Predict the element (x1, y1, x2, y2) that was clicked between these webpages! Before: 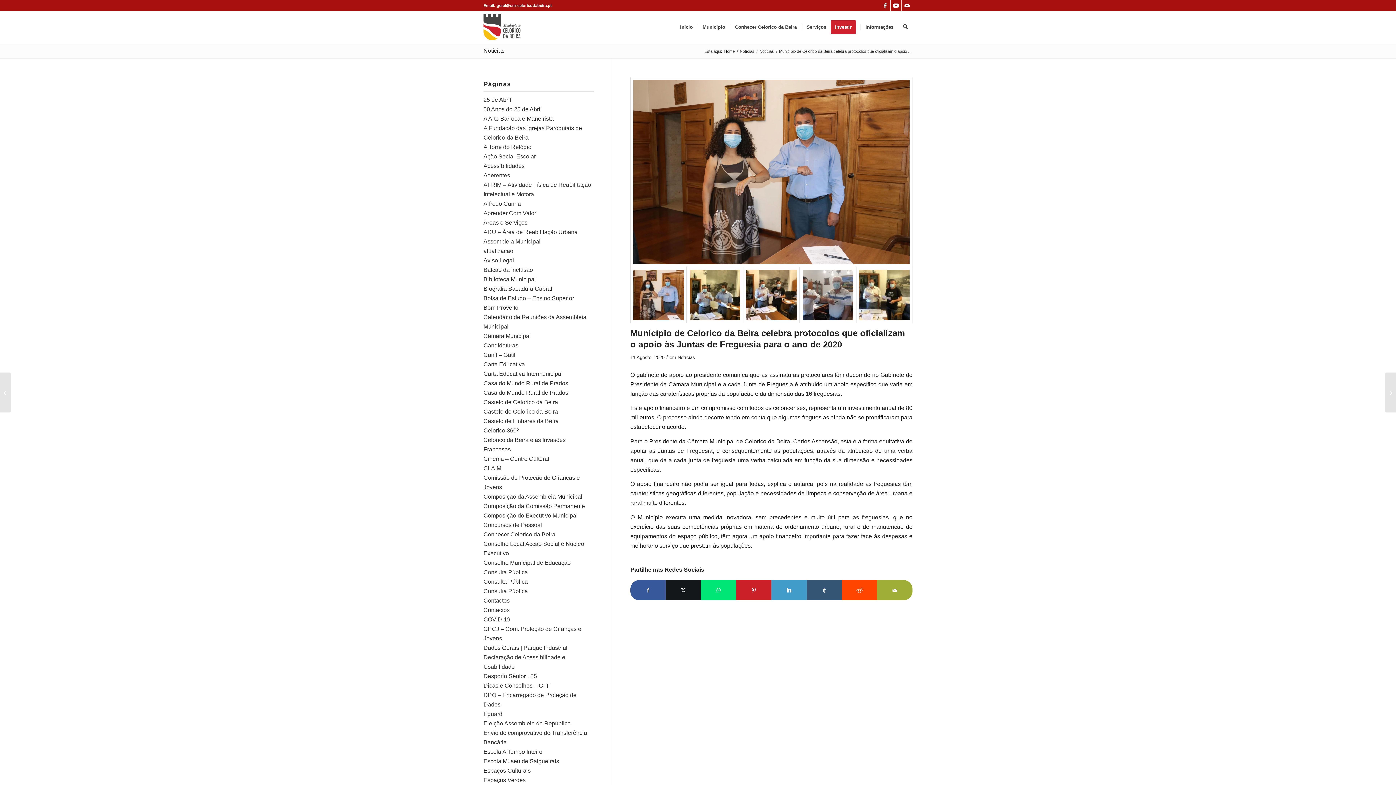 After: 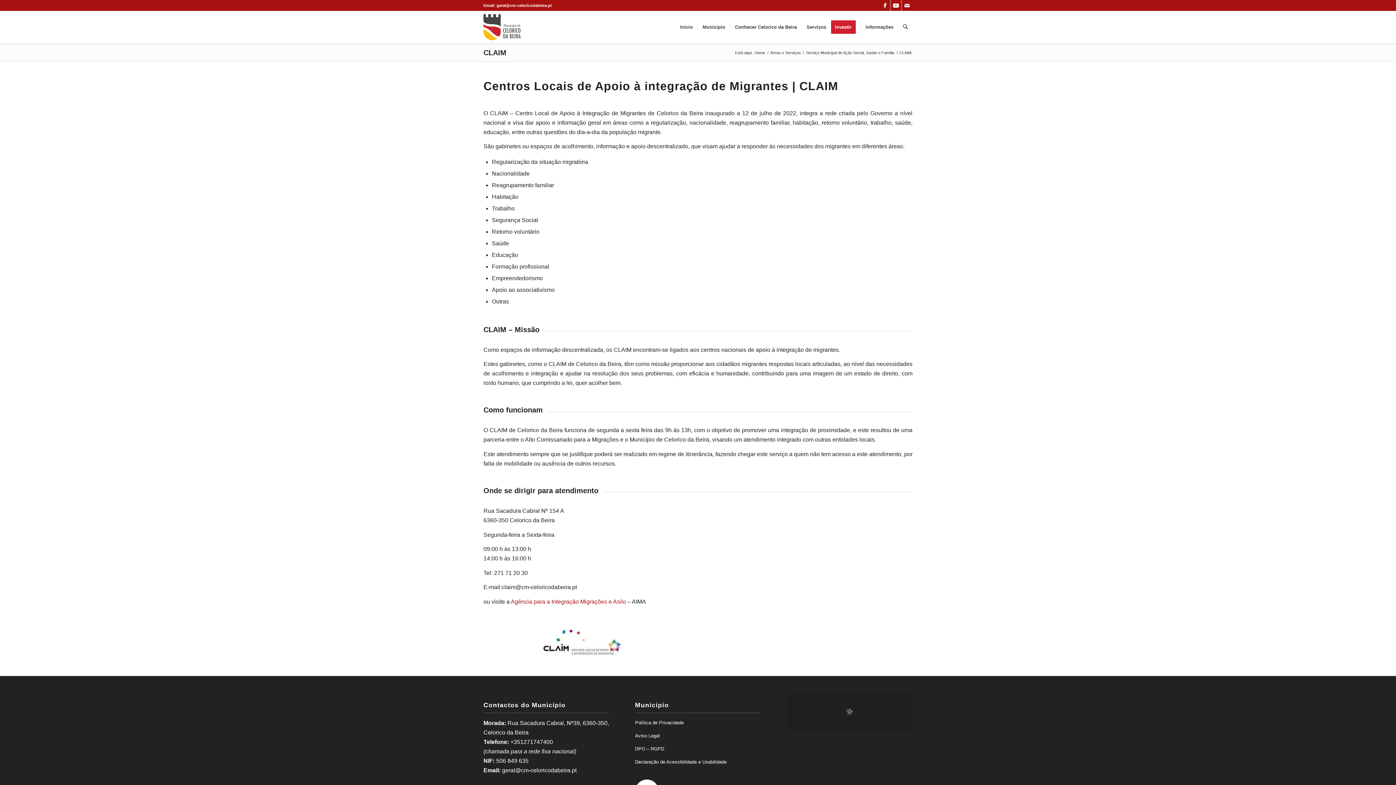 Action: bbox: (483, 465, 501, 471) label: CLAIM